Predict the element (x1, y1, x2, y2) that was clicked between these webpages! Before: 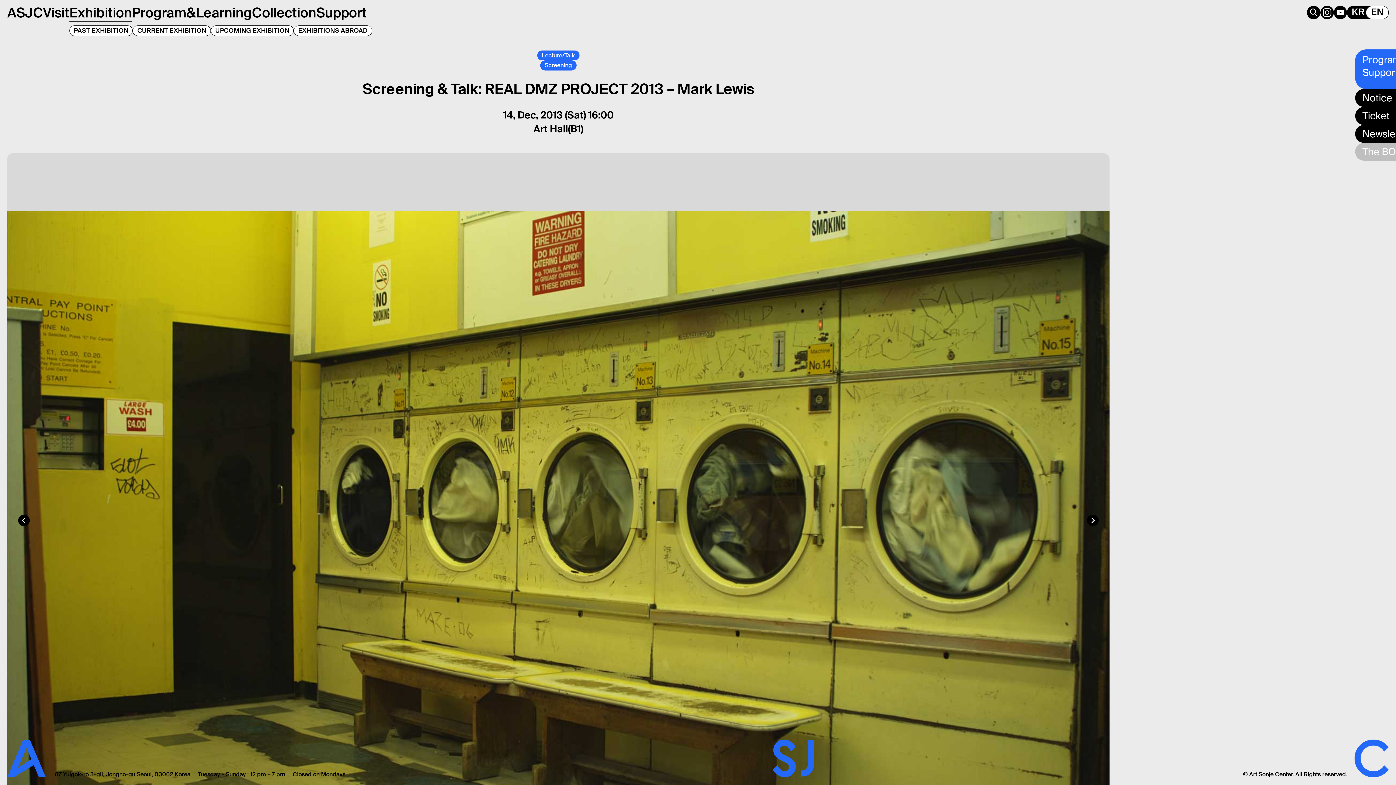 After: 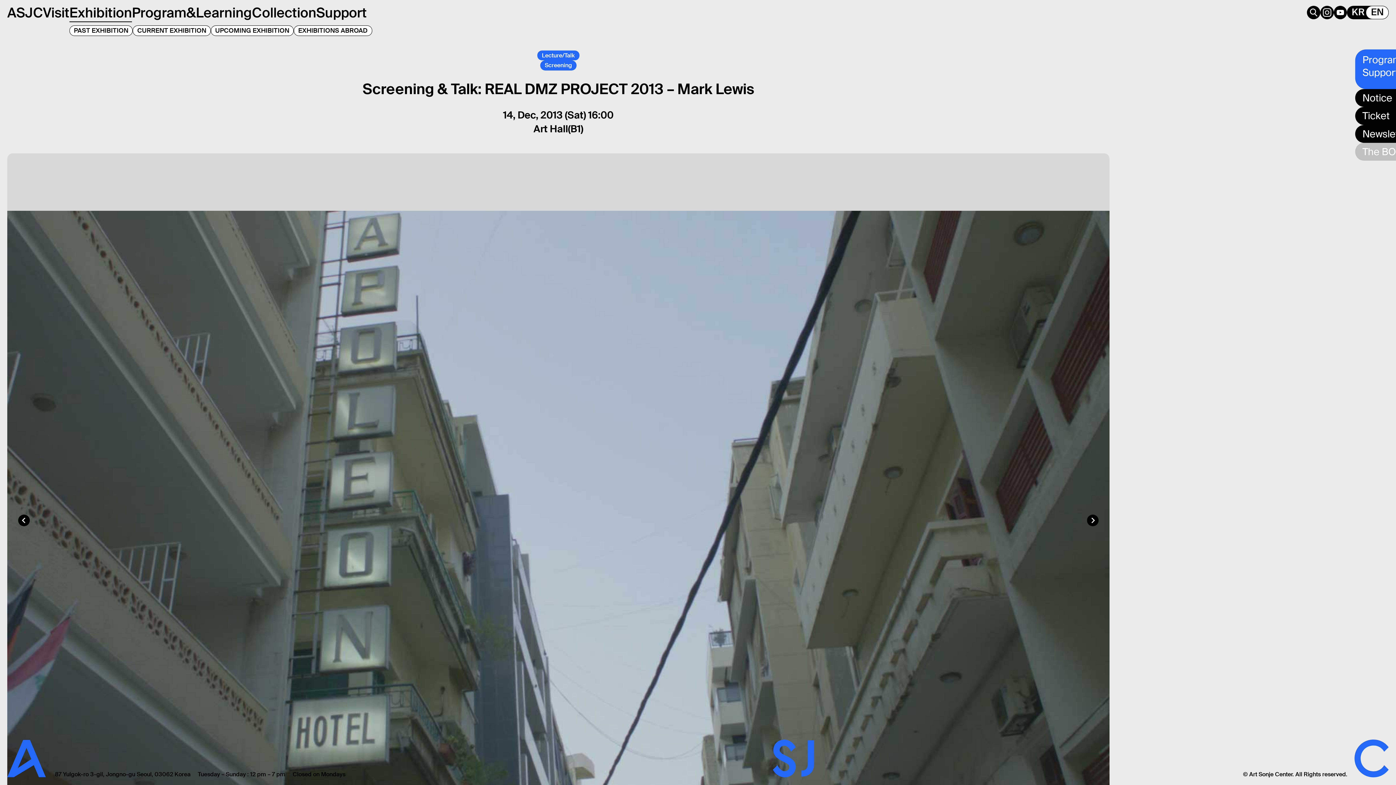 Action: bbox: (18, 515, 29, 526) label: Go to last slide